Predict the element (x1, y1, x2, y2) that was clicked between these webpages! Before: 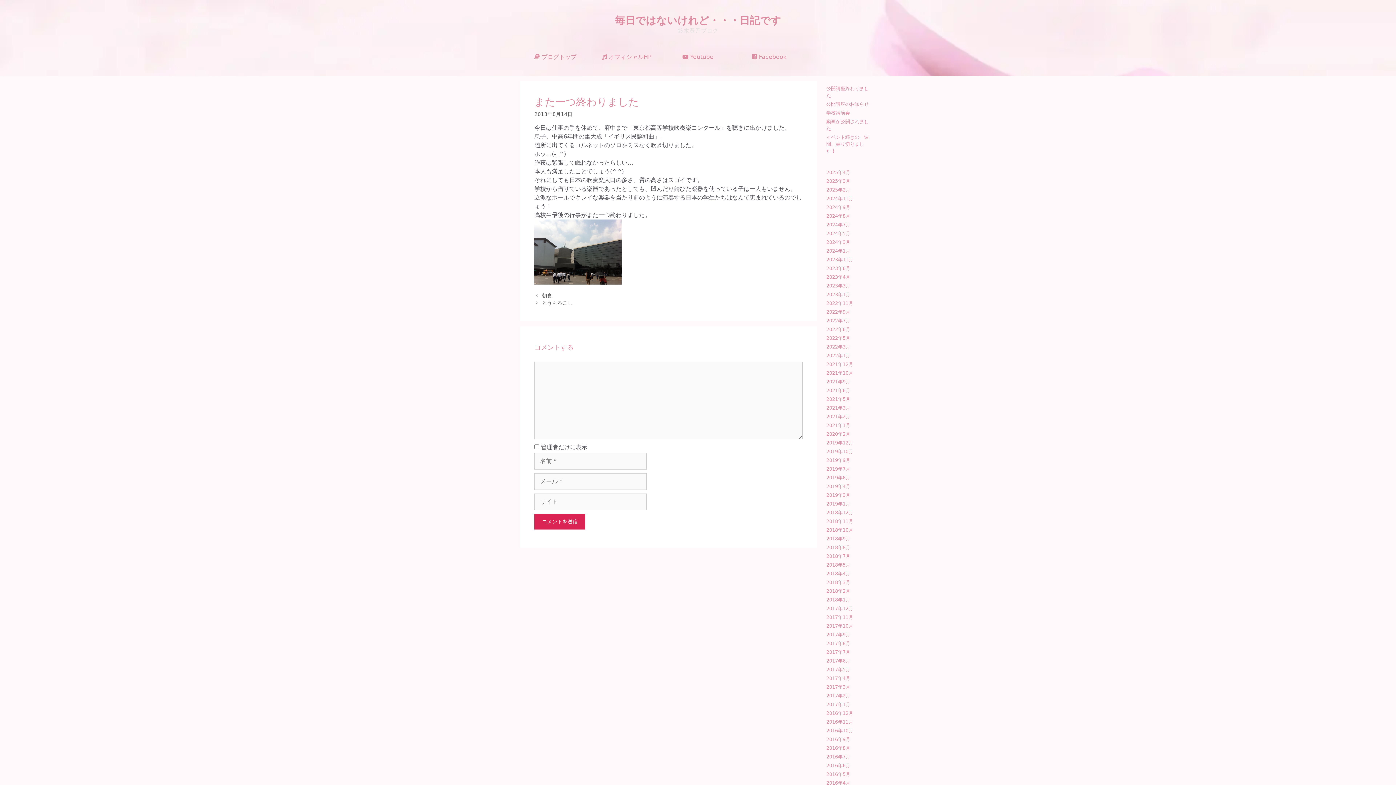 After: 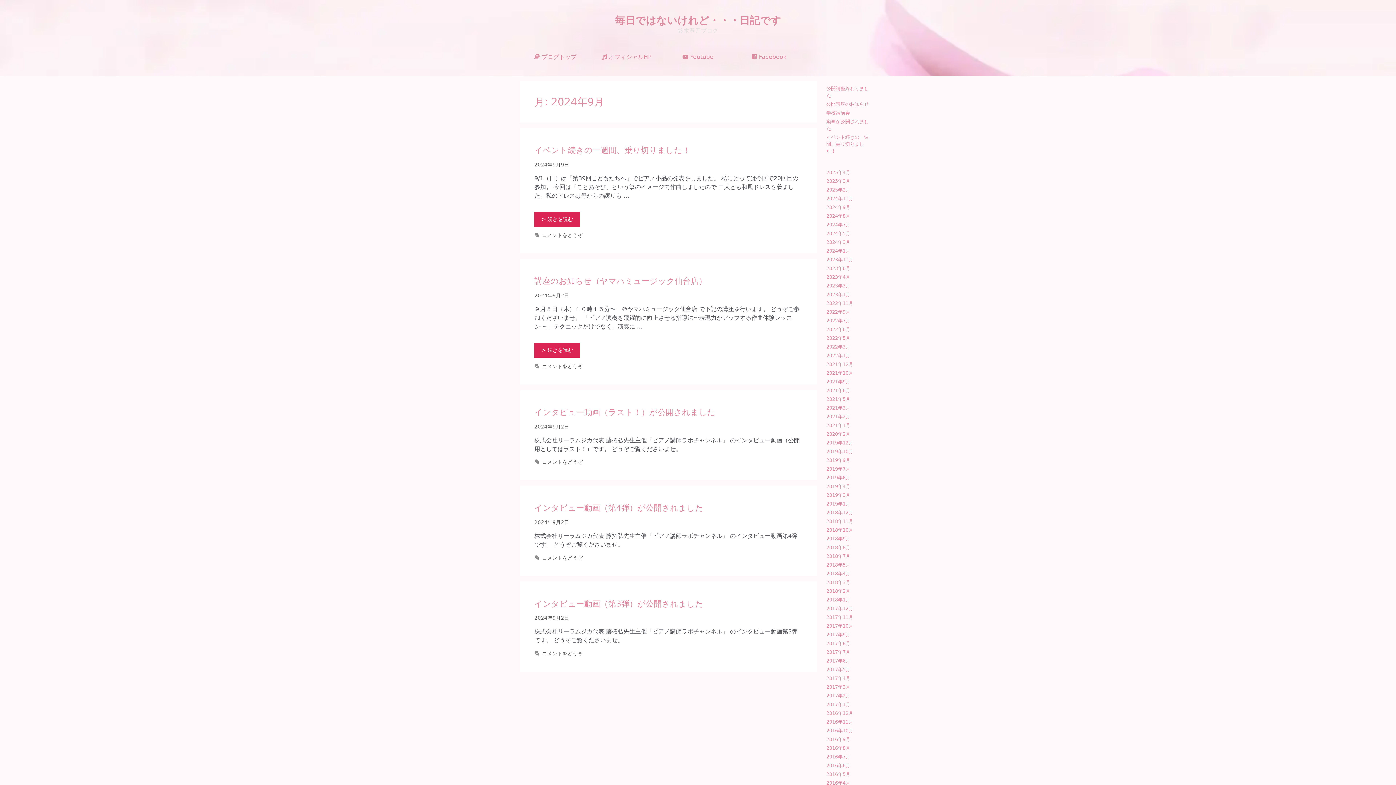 Action: bbox: (826, 204, 850, 210) label: 2024年9月